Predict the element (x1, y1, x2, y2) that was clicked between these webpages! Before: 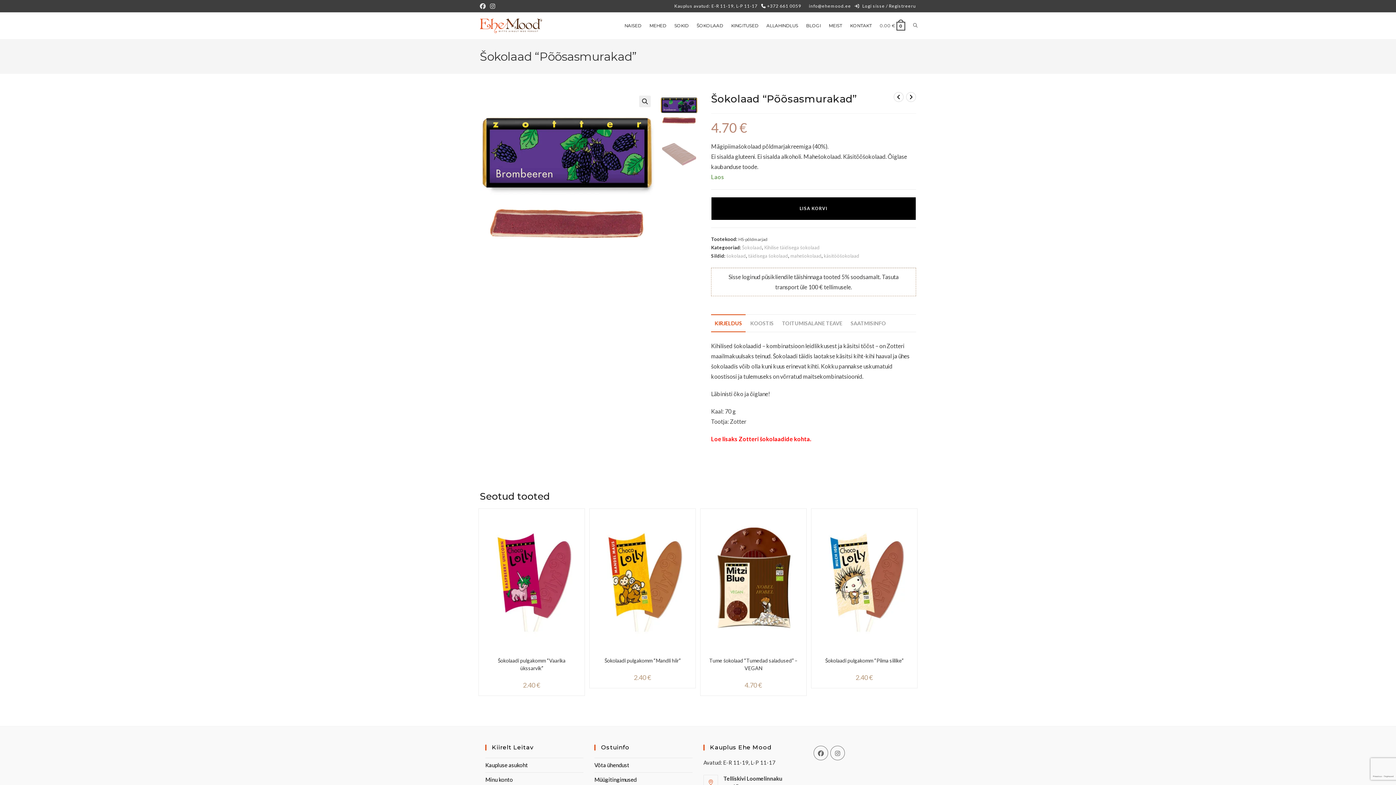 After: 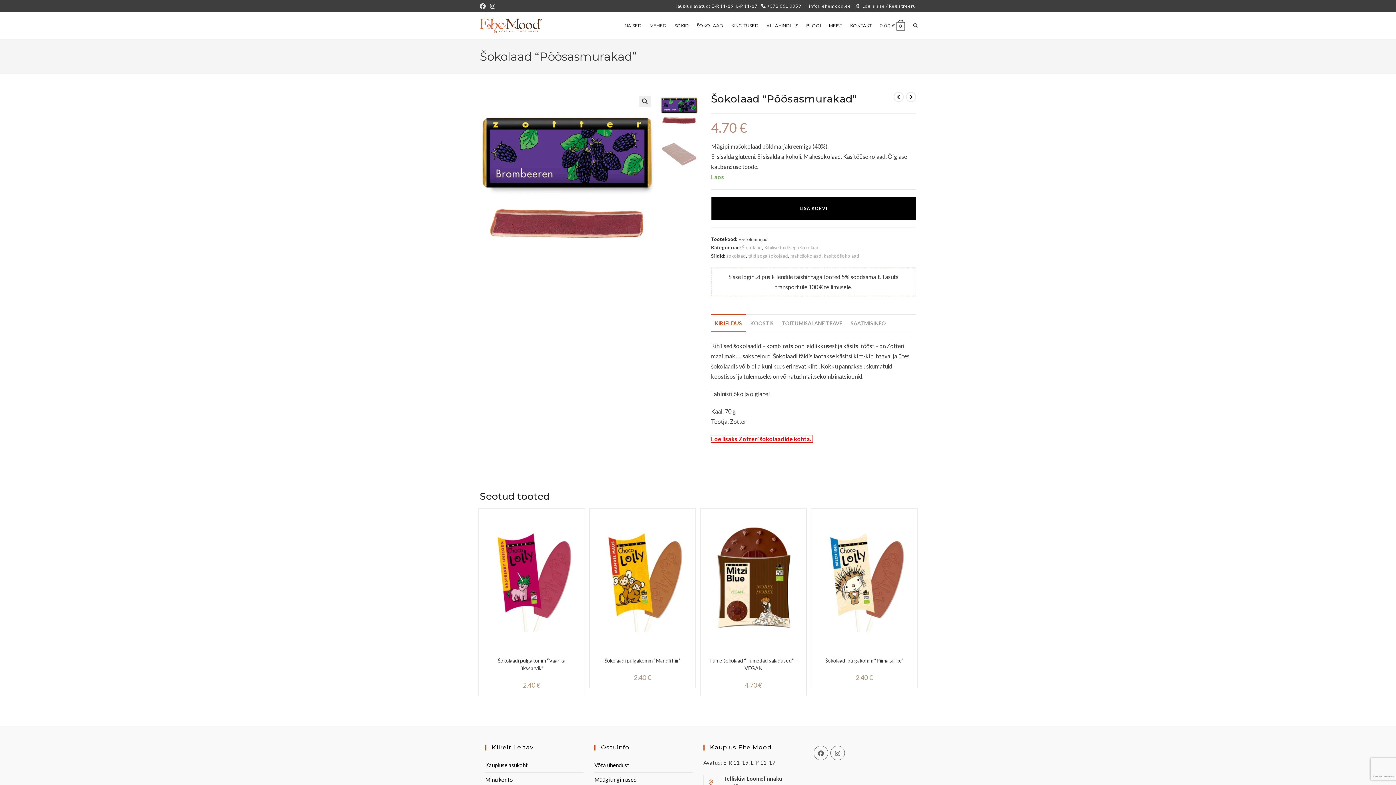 Action: label: Loe lisaks Zotteri šokolaadide kohta.  bbox: (711, 435, 812, 442)